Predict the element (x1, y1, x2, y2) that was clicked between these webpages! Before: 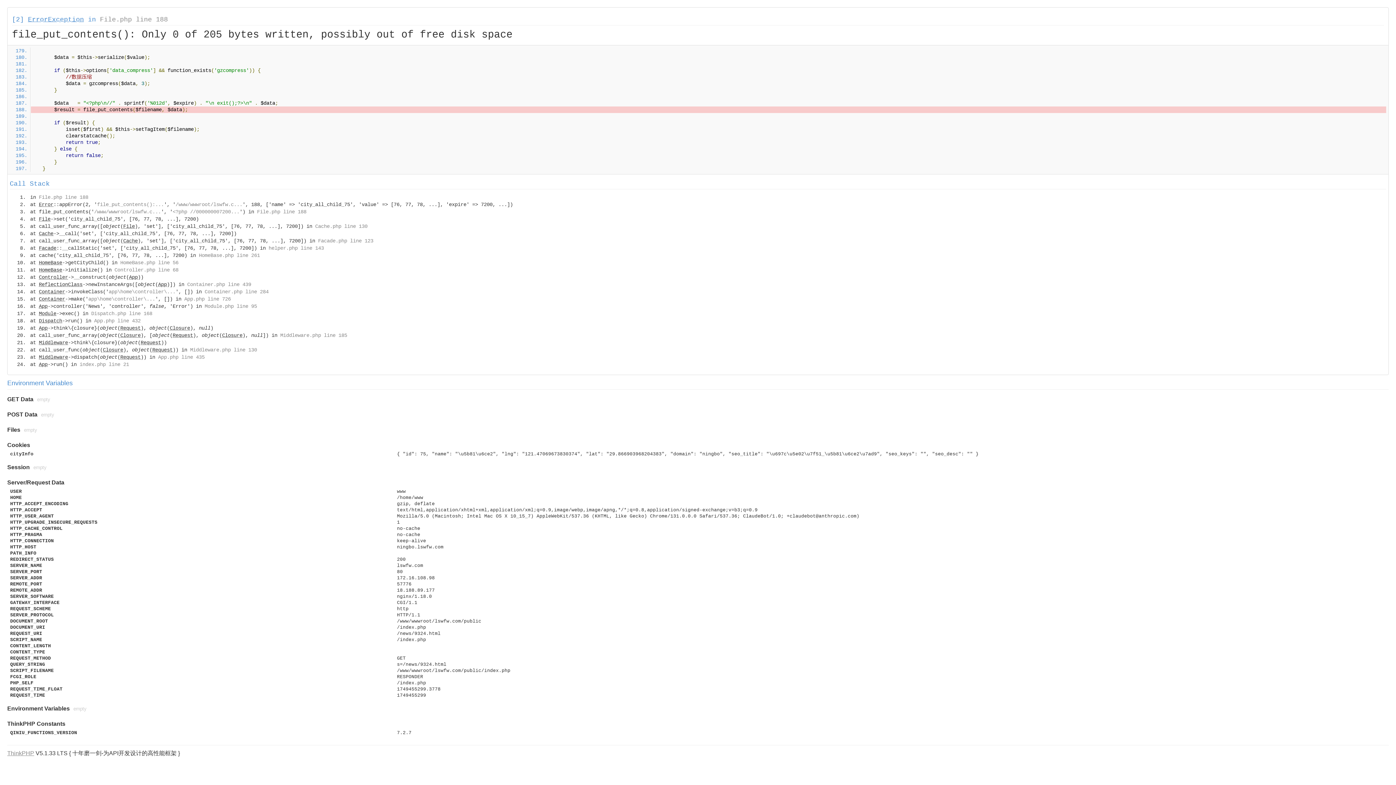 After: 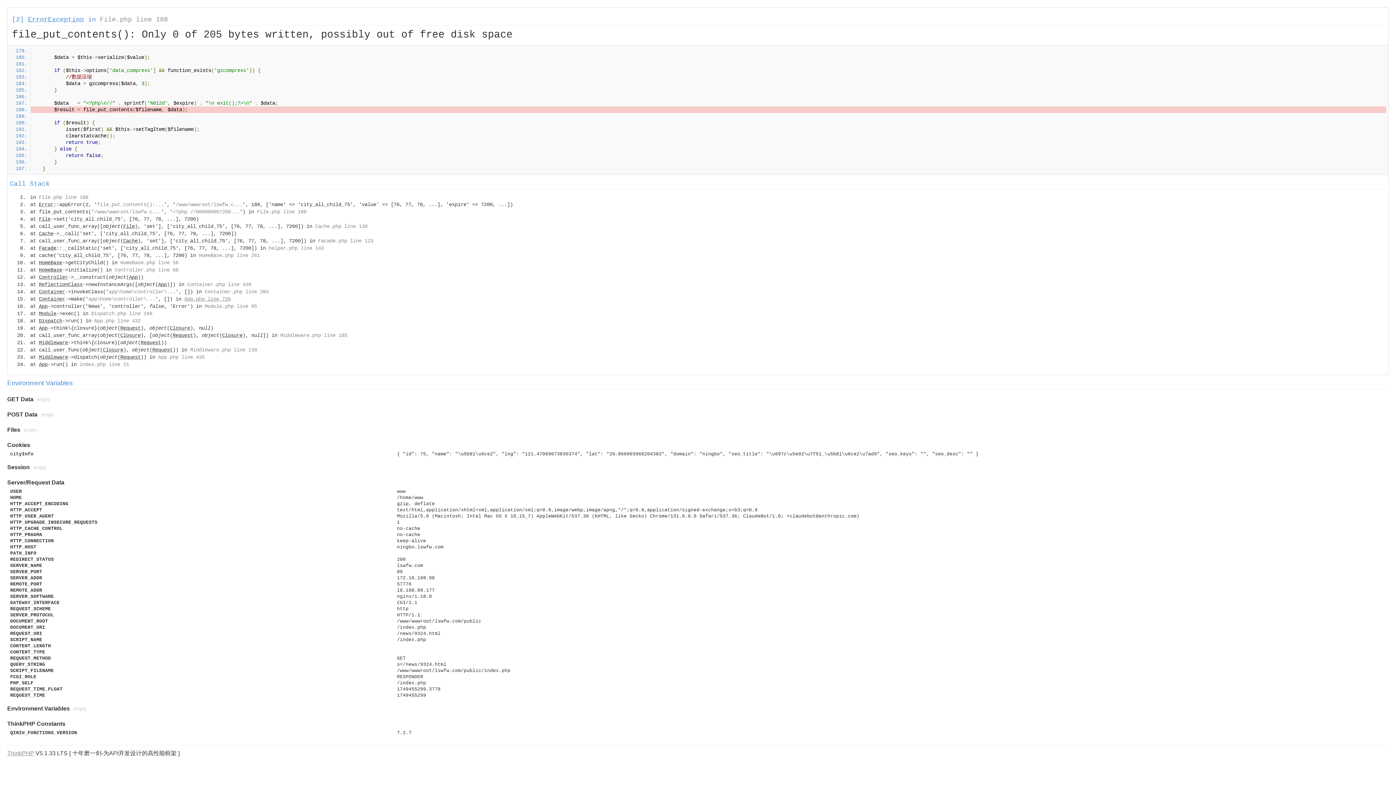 Action: label: App.php line 726 bbox: (184, 296, 230, 302)